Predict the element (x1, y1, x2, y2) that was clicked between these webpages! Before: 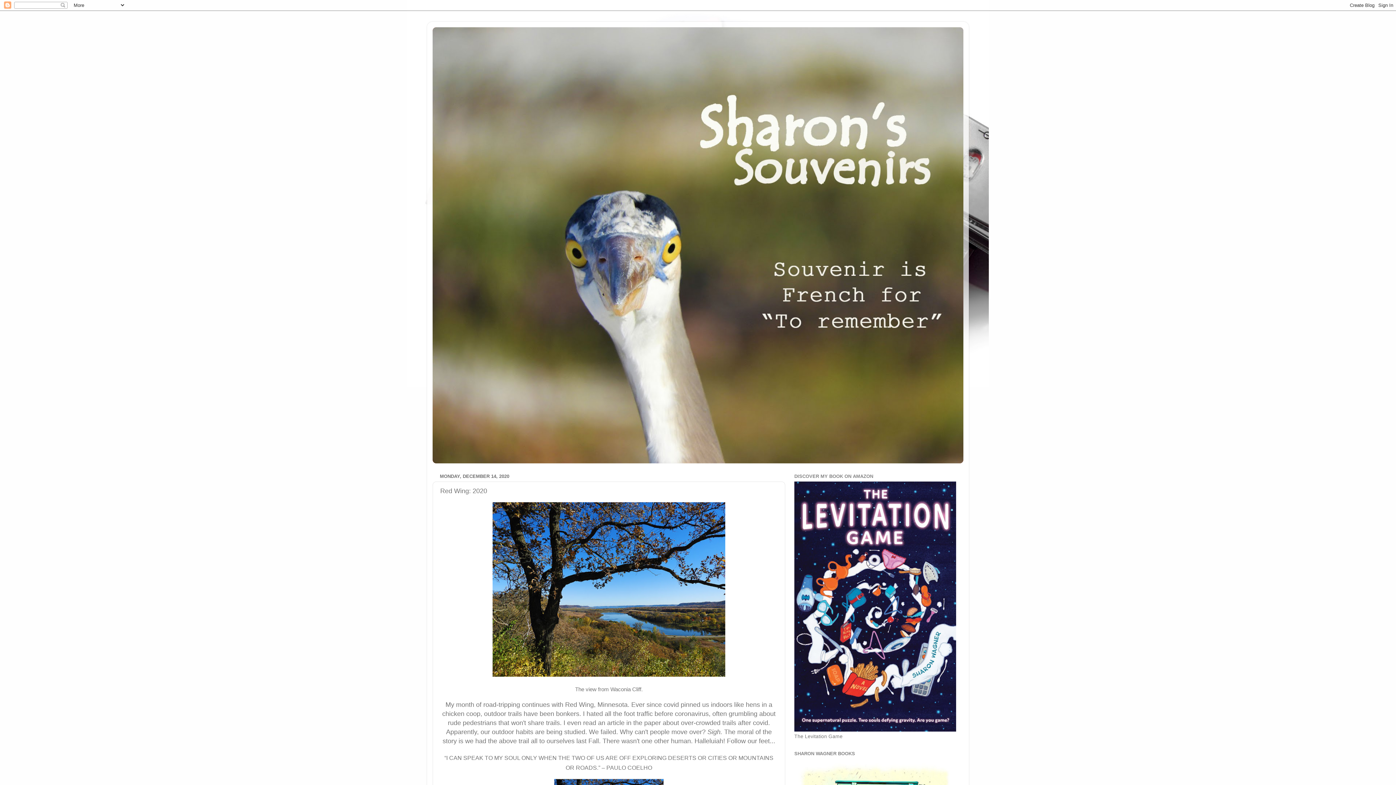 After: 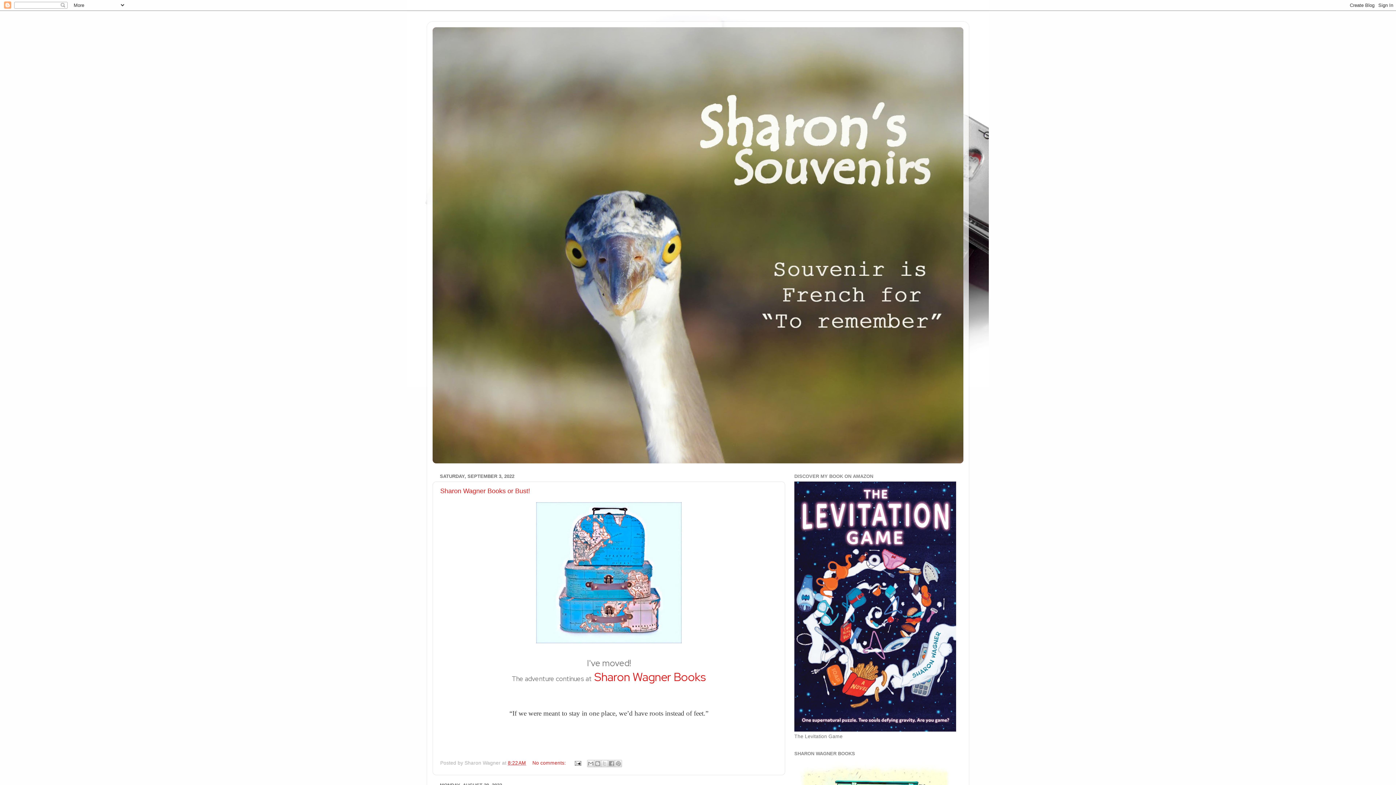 Action: bbox: (432, 27, 963, 463)